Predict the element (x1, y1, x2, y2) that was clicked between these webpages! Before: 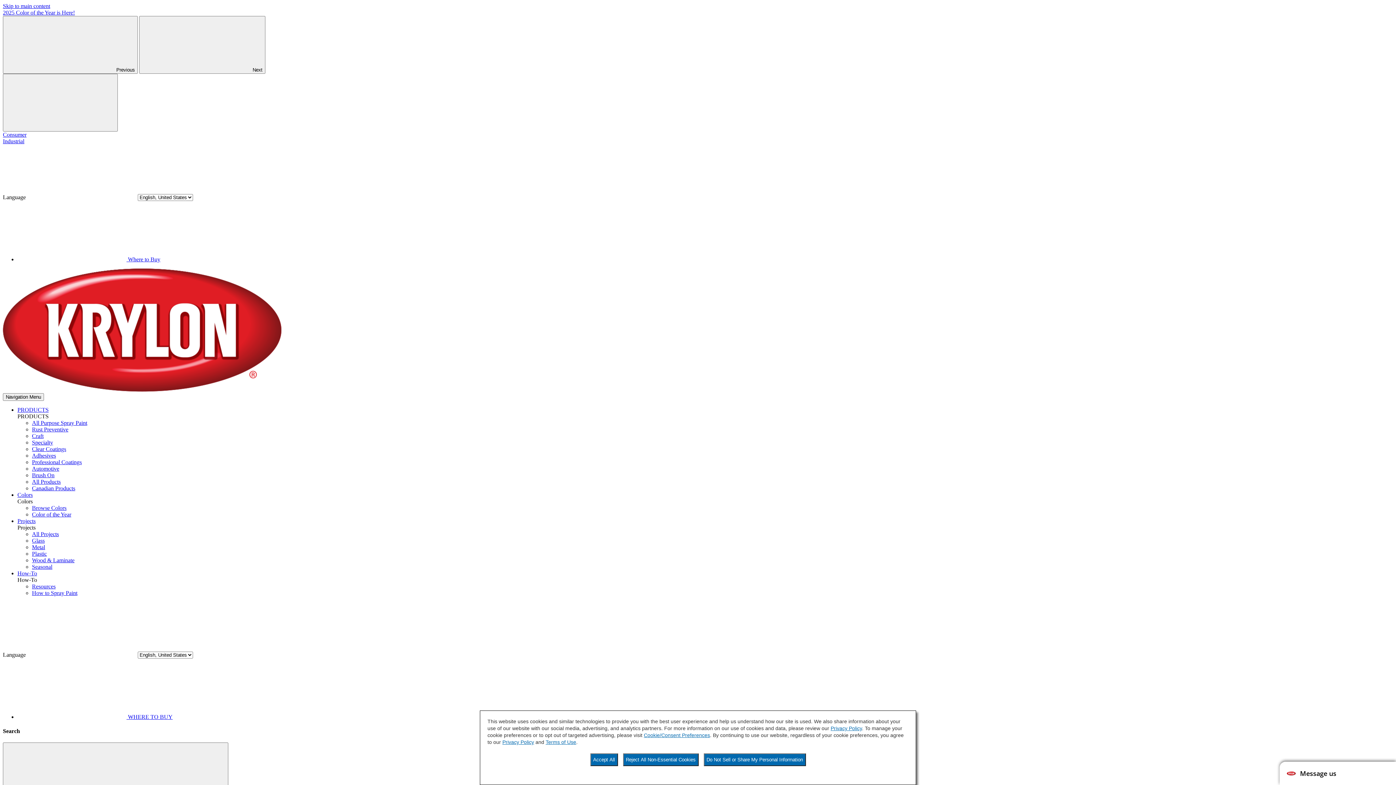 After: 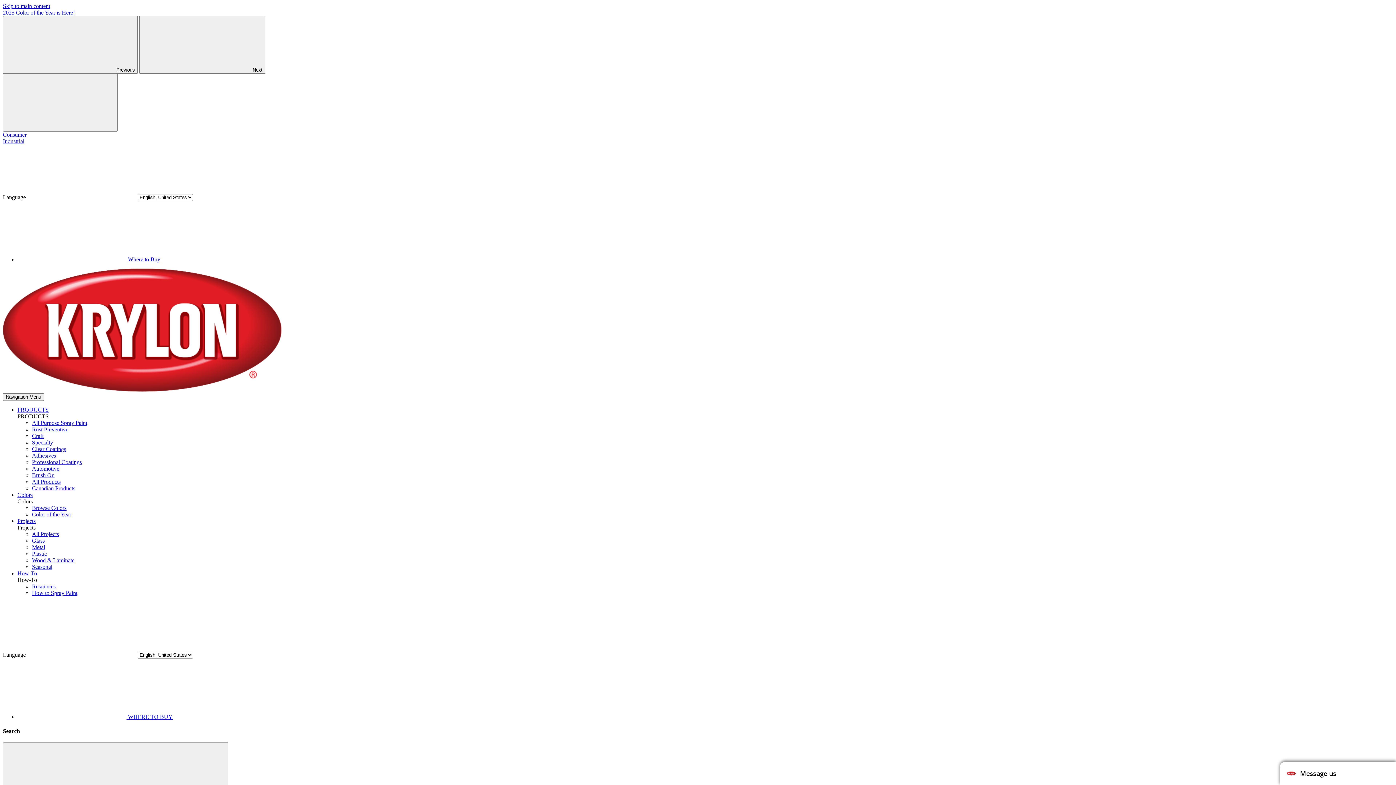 Action: bbox: (623, 753, 698, 766) label: Reject All Non-Essential Cookies